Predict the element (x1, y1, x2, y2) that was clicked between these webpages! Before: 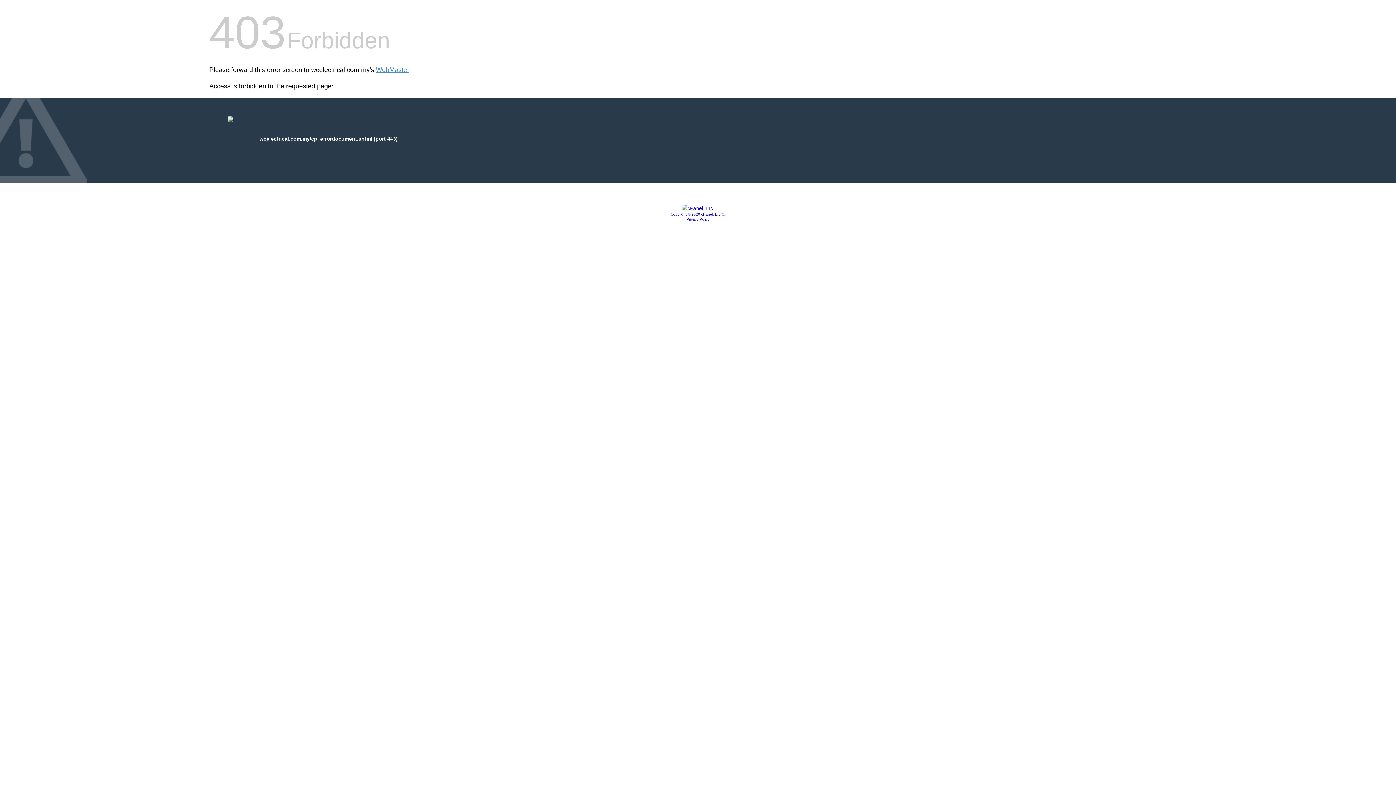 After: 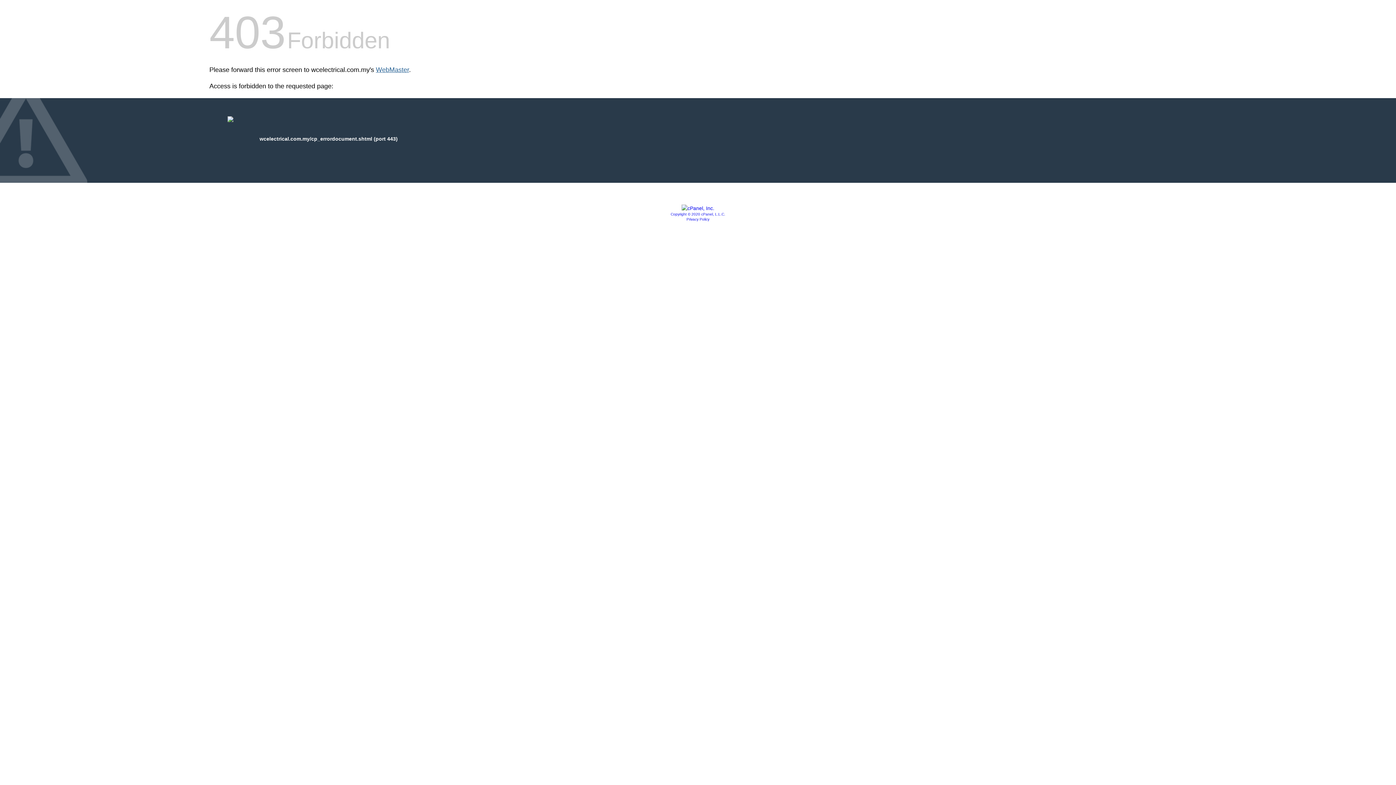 Action: bbox: (376, 66, 409, 73) label: WebMaster